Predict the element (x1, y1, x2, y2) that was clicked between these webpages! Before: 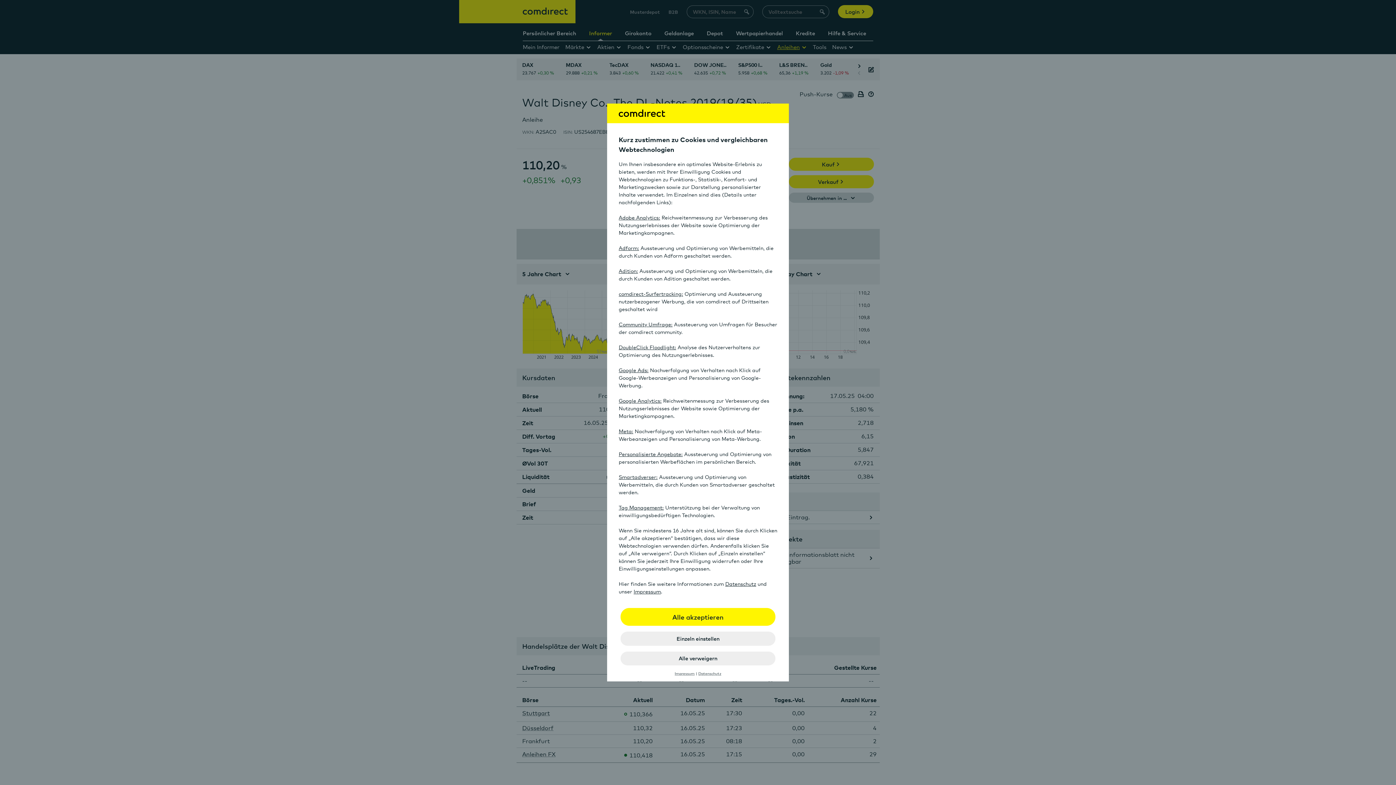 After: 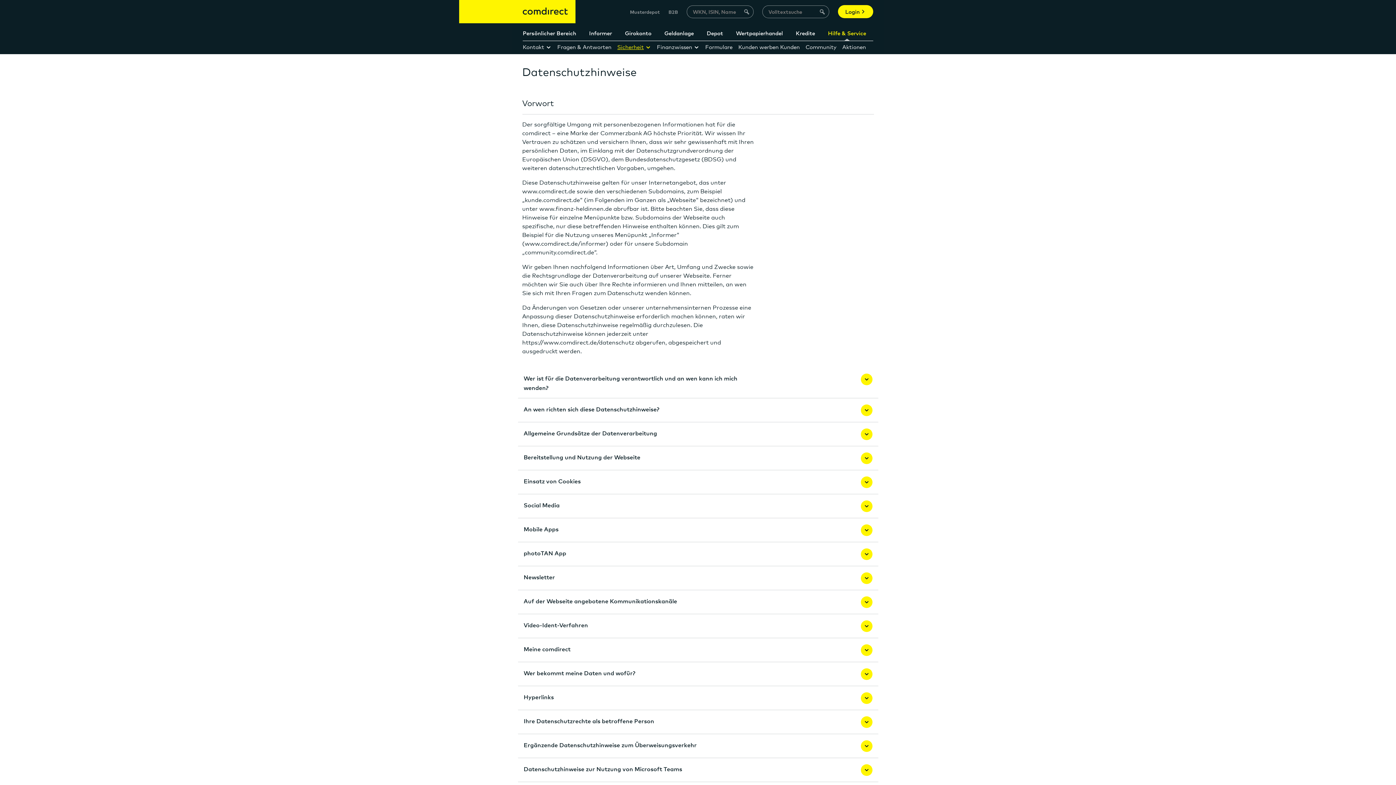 Action: bbox: (698, 671, 721, 676) label: Datenschutz